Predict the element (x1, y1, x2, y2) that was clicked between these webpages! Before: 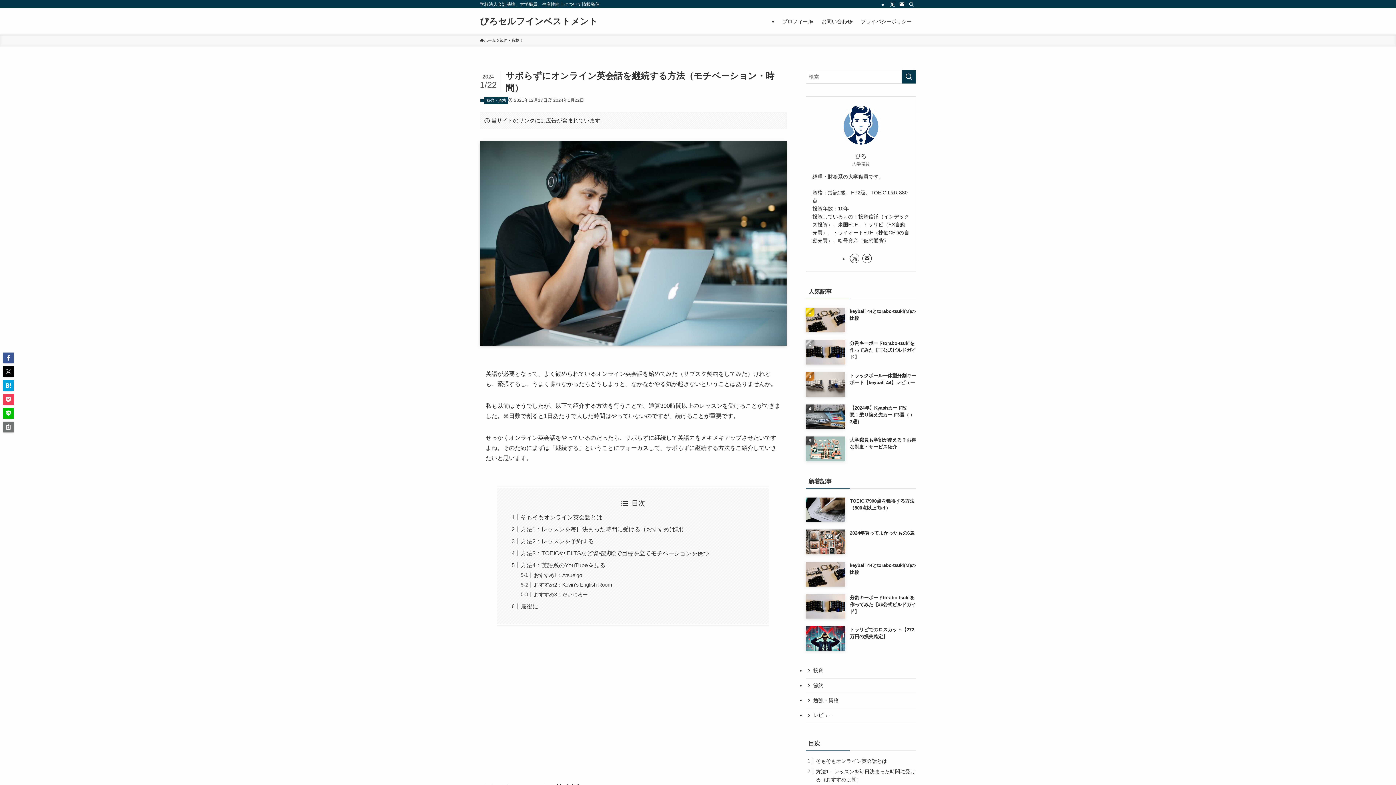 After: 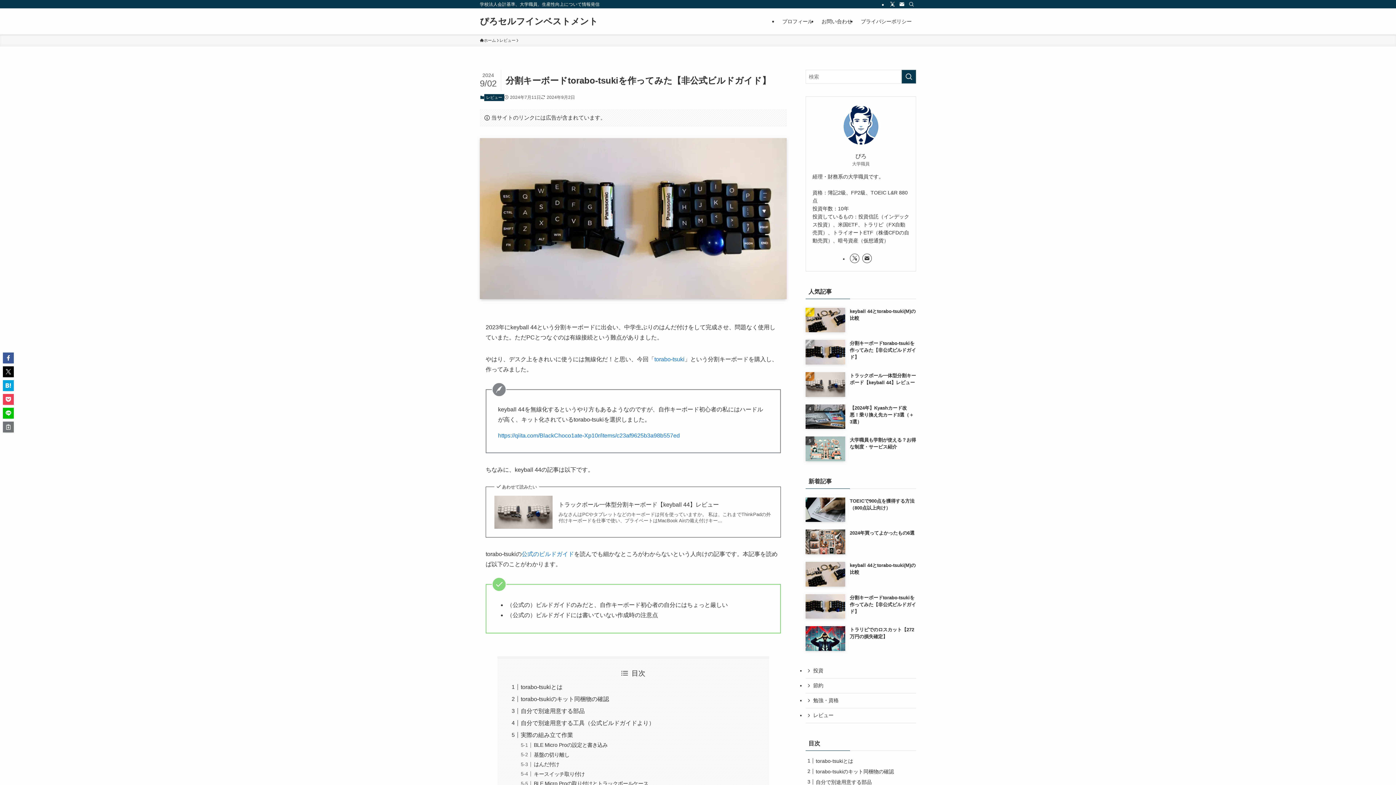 Action: bbox: (805, 340, 916, 364) label: 分割キーボードtorabo-tsukiを作ってみた【非公式ビルドガイド】